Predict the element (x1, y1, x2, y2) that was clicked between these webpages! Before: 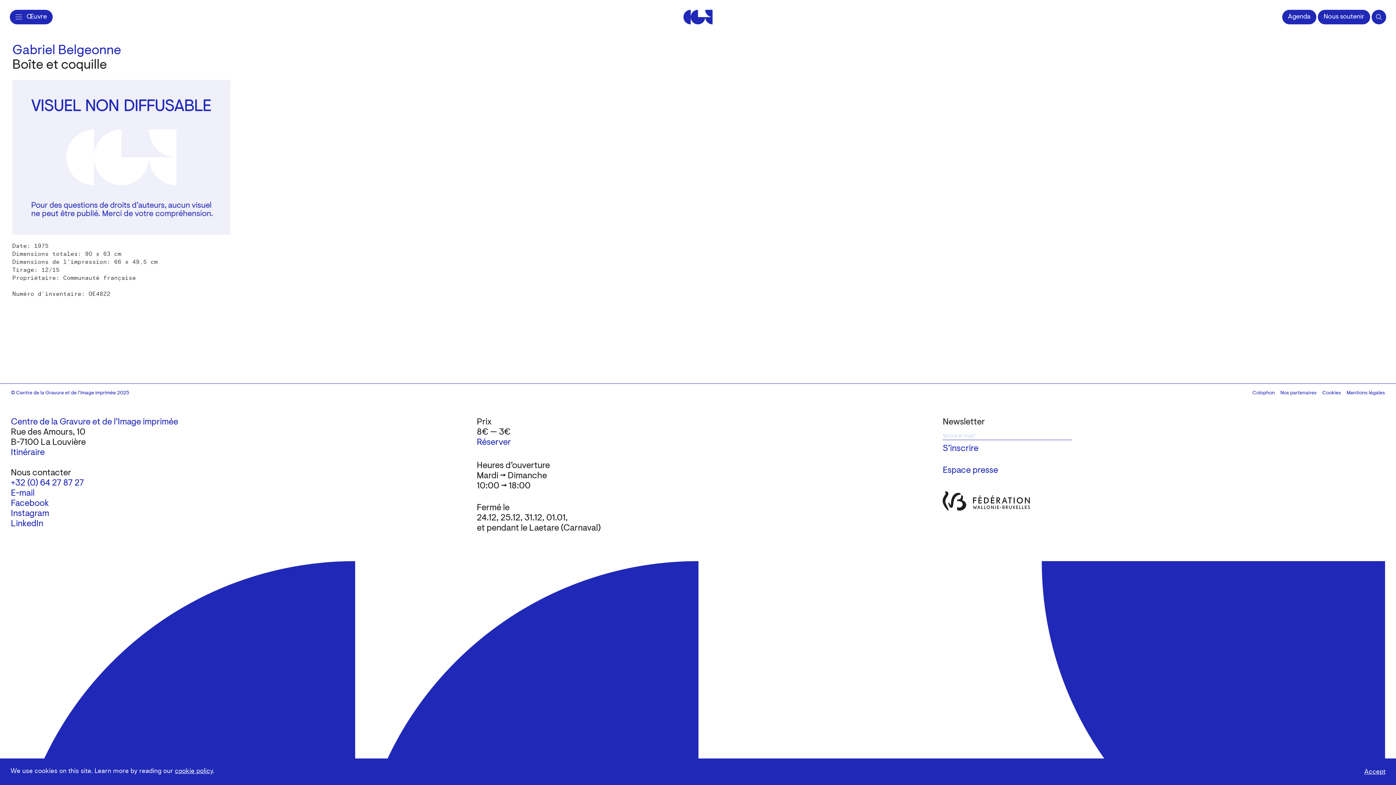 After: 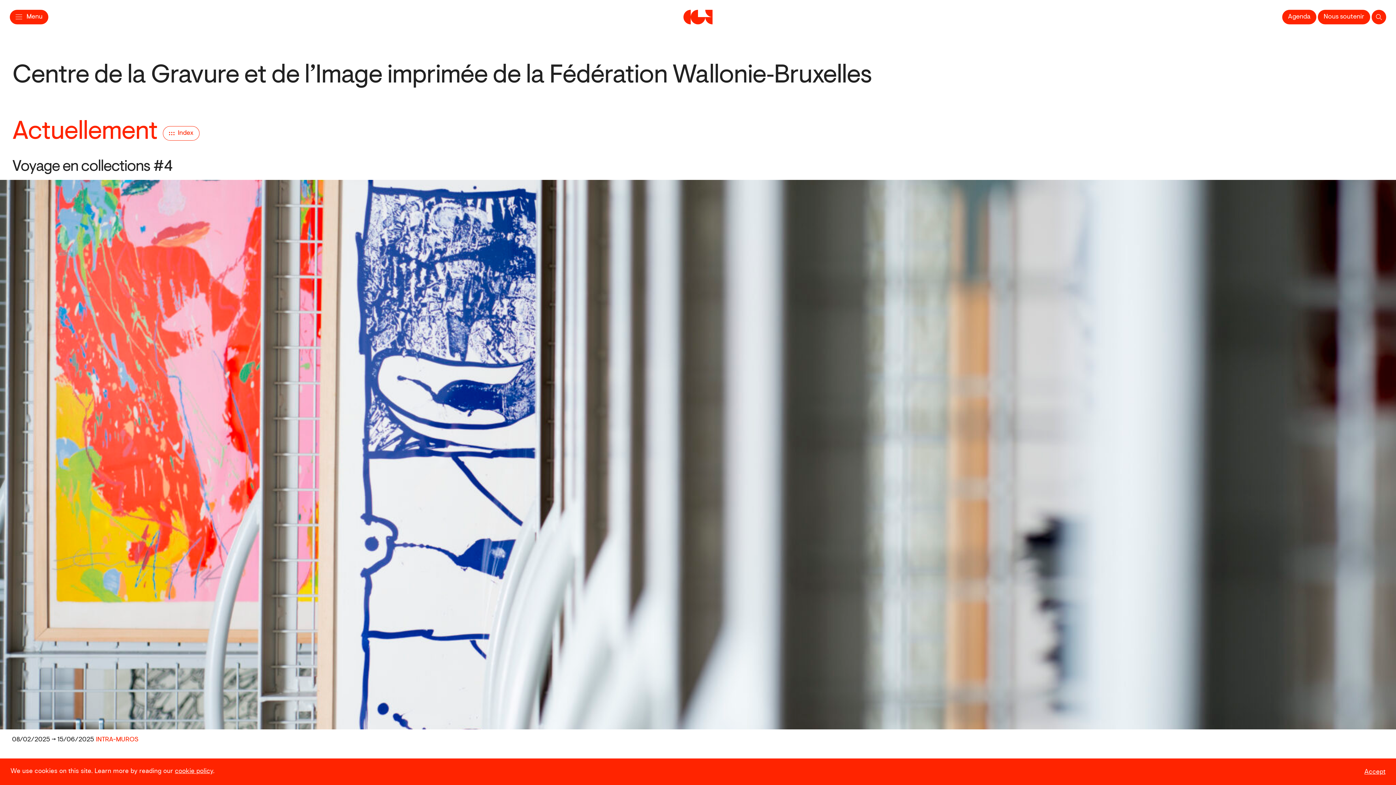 Action: label: cookie policy bbox: (174, 767, 213, 775)